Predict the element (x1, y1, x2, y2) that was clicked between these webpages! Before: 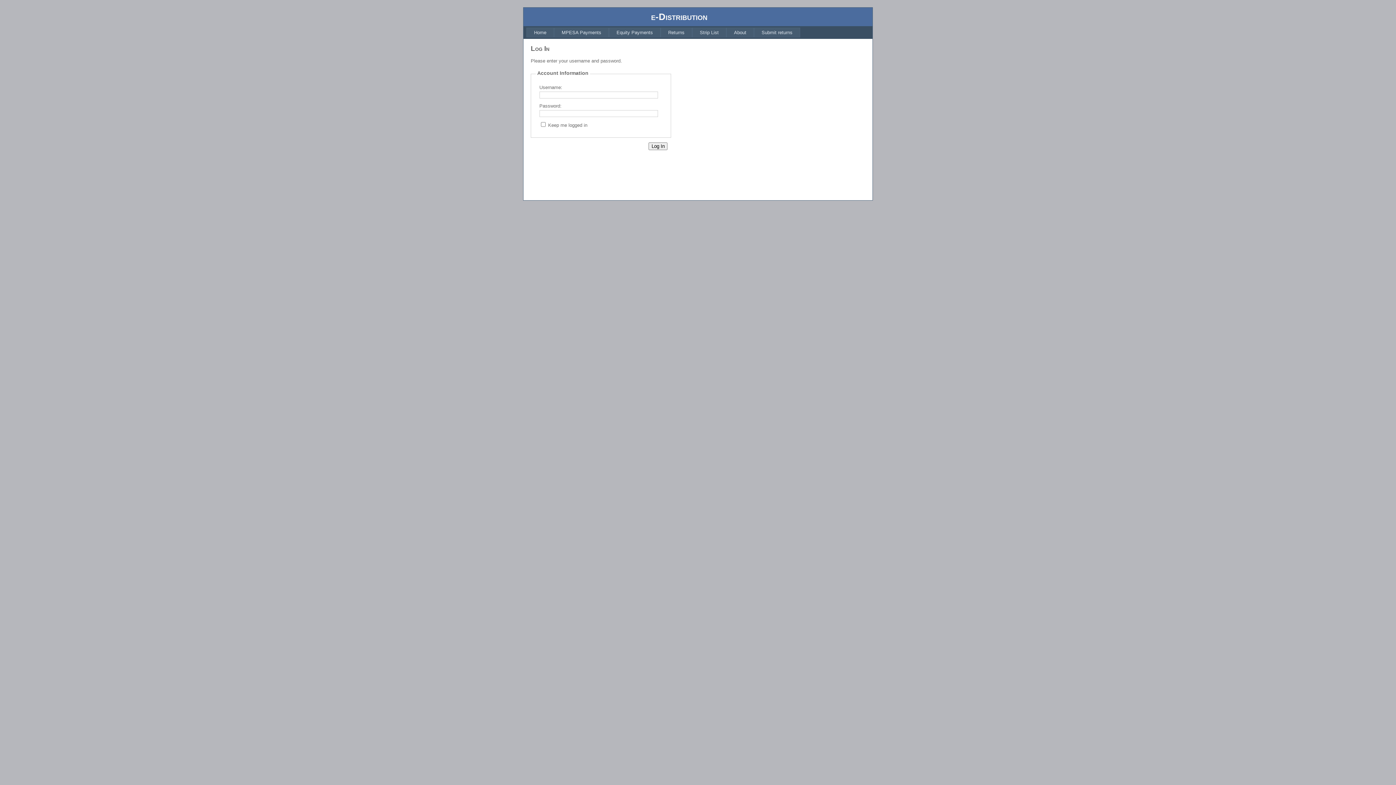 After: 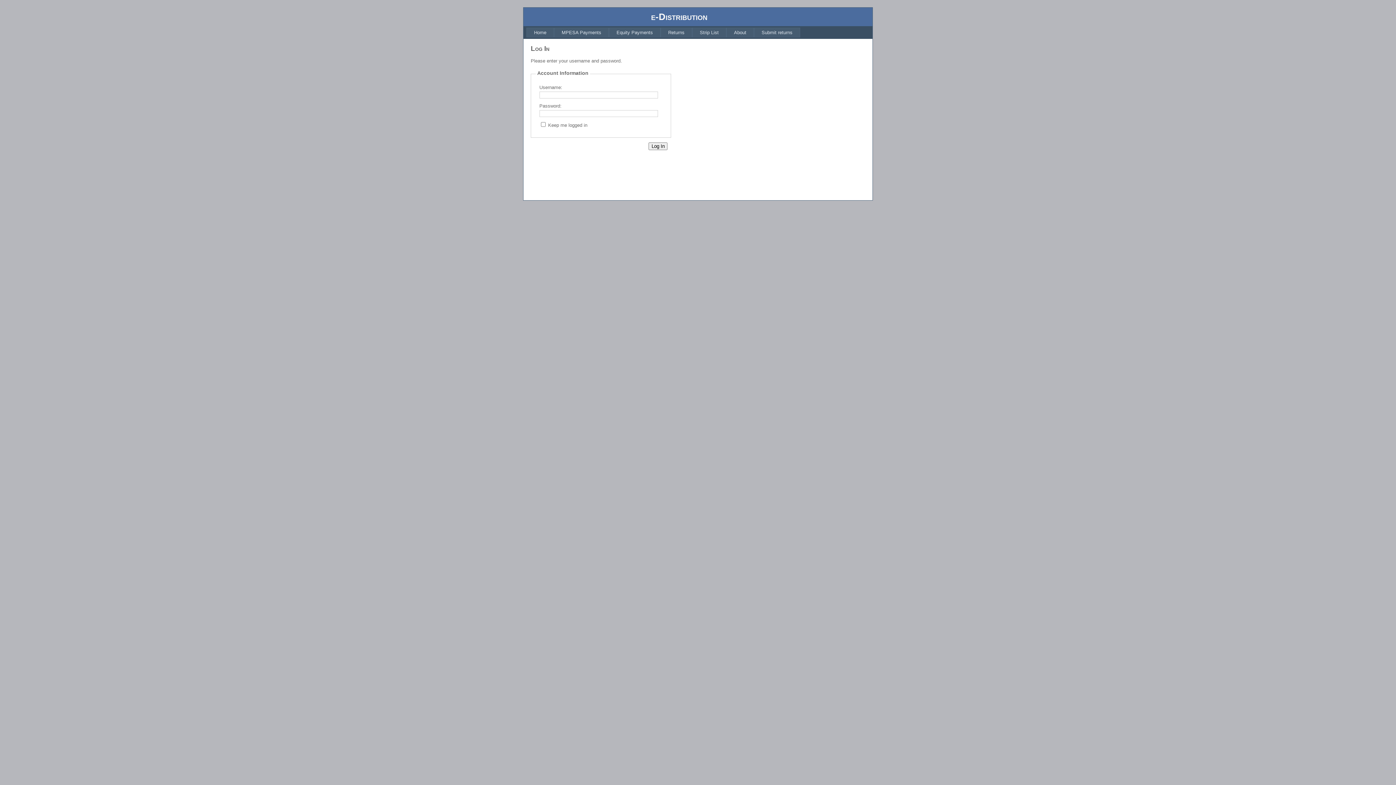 Action: bbox: (660, 27, 692, 37) label: Returns